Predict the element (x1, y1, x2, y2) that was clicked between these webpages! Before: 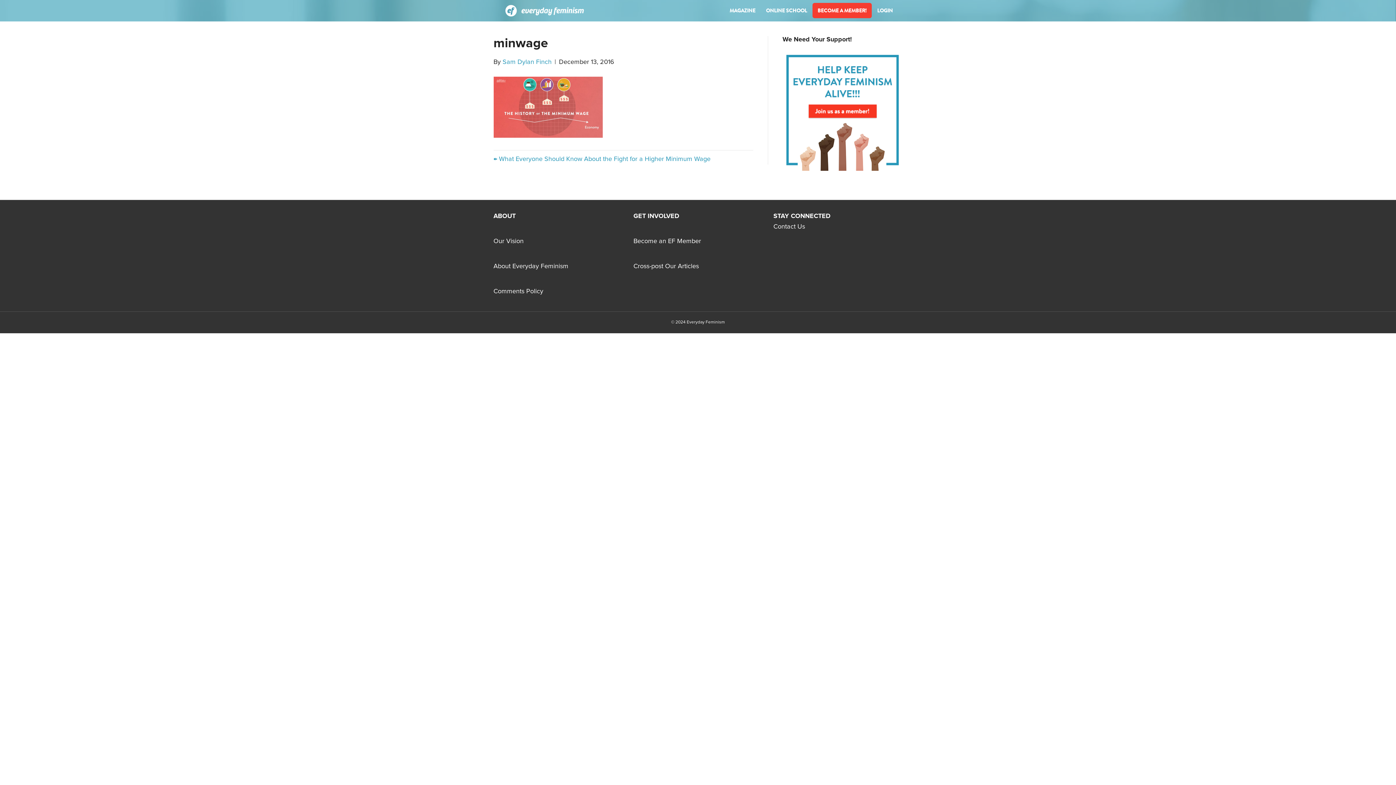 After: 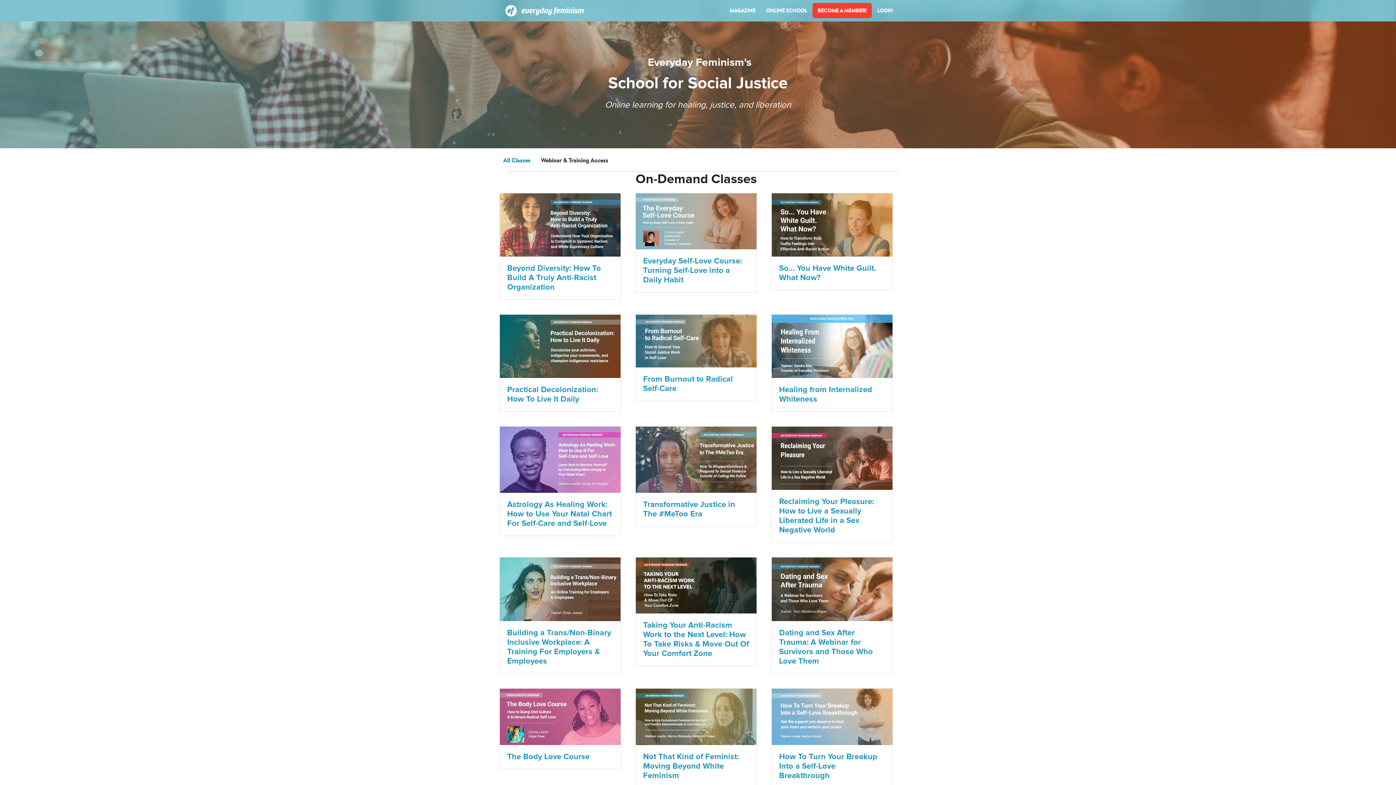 Action: bbox: (761, 3, 812, 18) label: ONLINE SCHOOL